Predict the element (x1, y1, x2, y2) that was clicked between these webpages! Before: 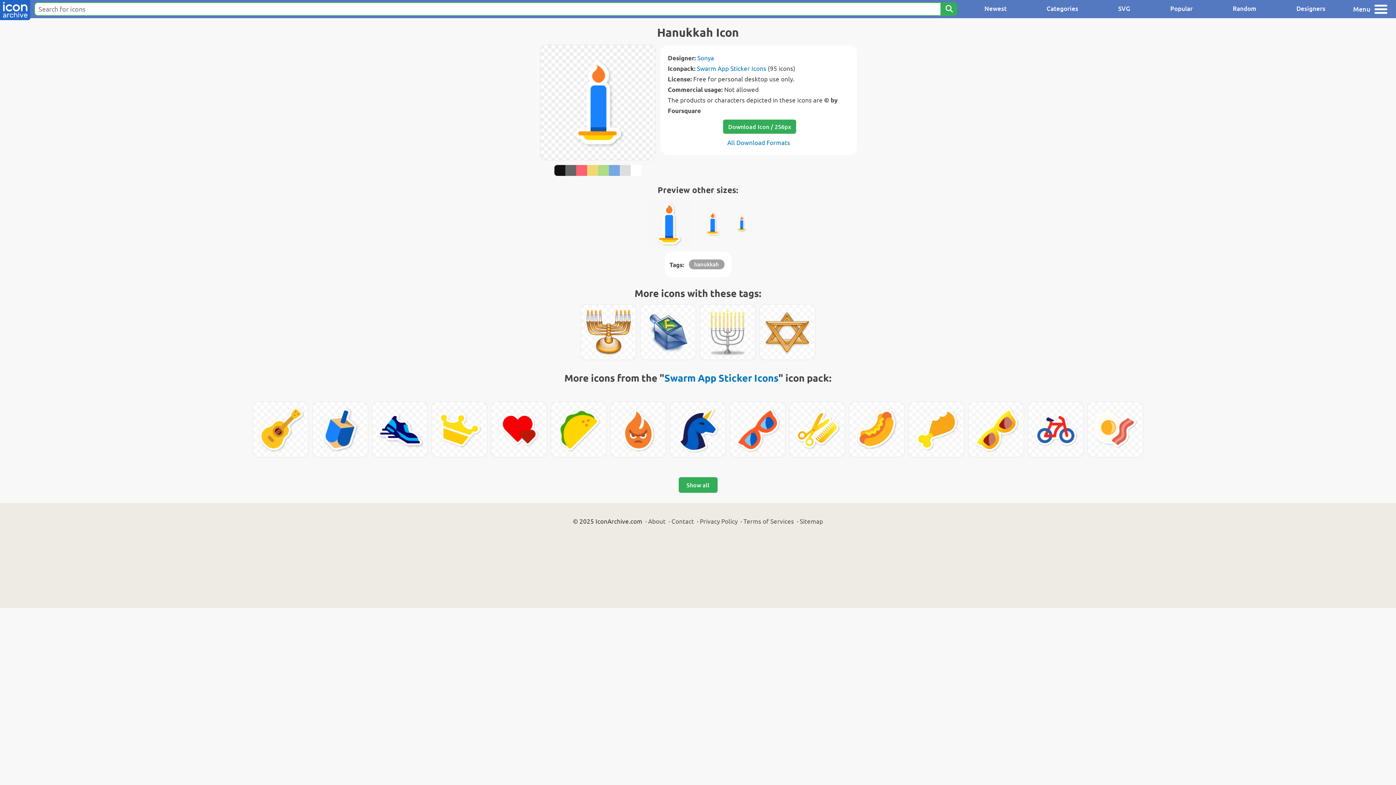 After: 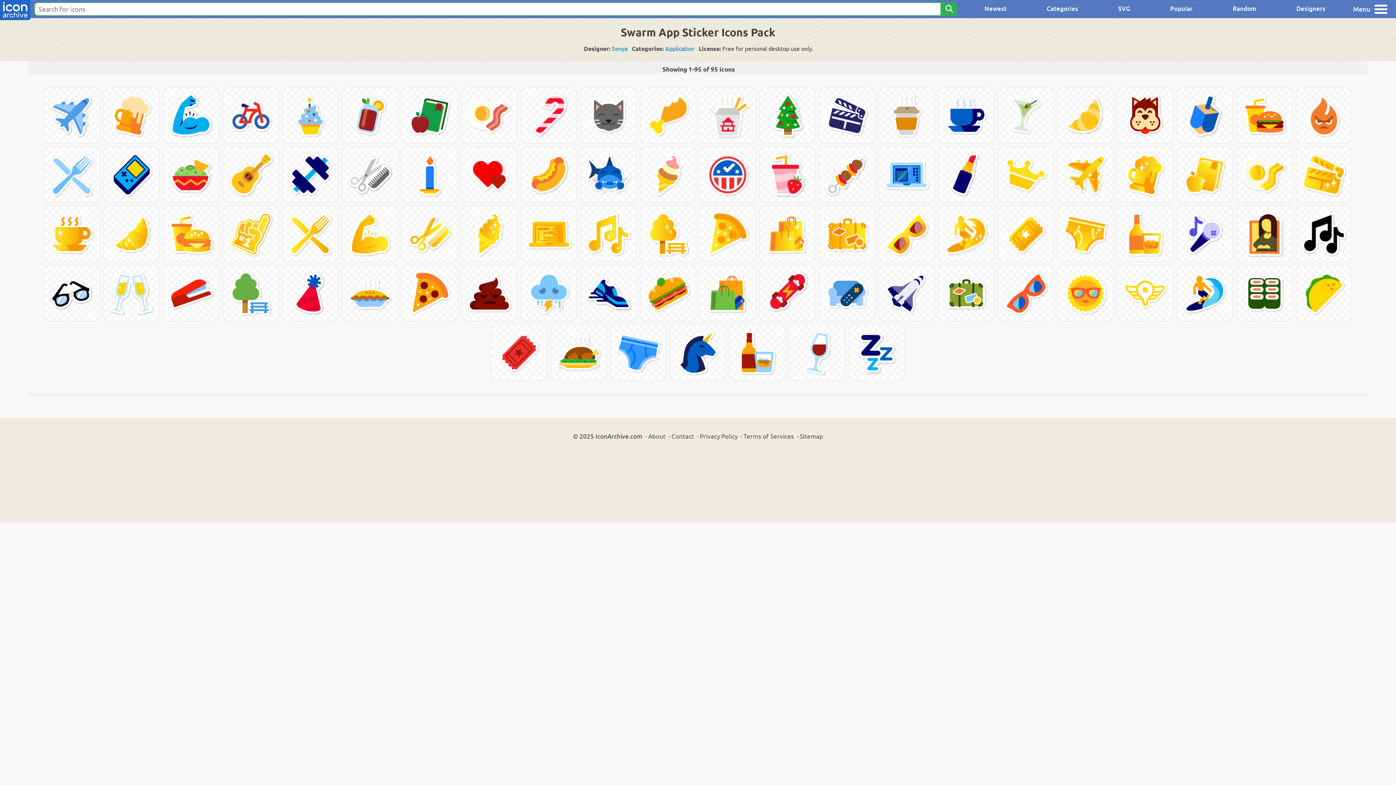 Action: bbox: (678, 477, 717, 493) label: Show all